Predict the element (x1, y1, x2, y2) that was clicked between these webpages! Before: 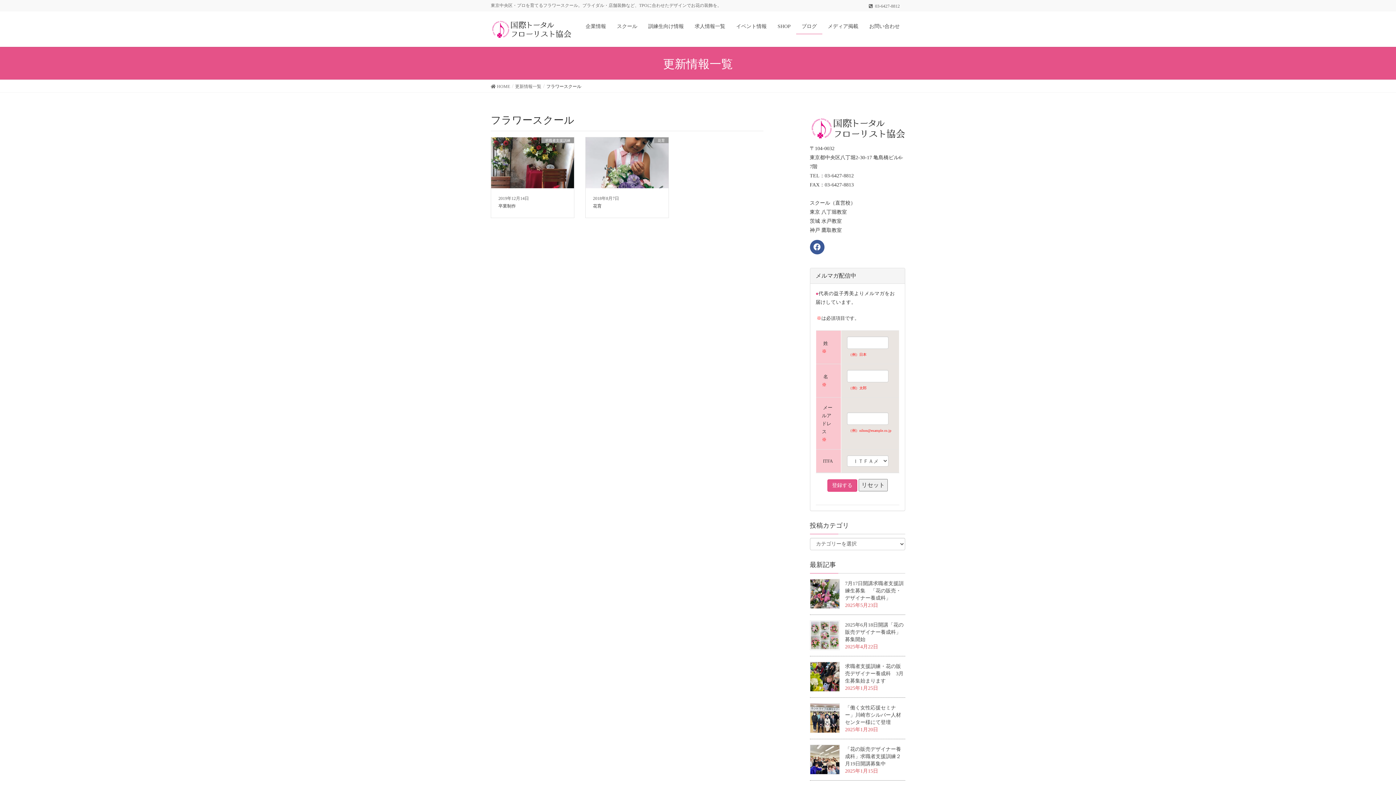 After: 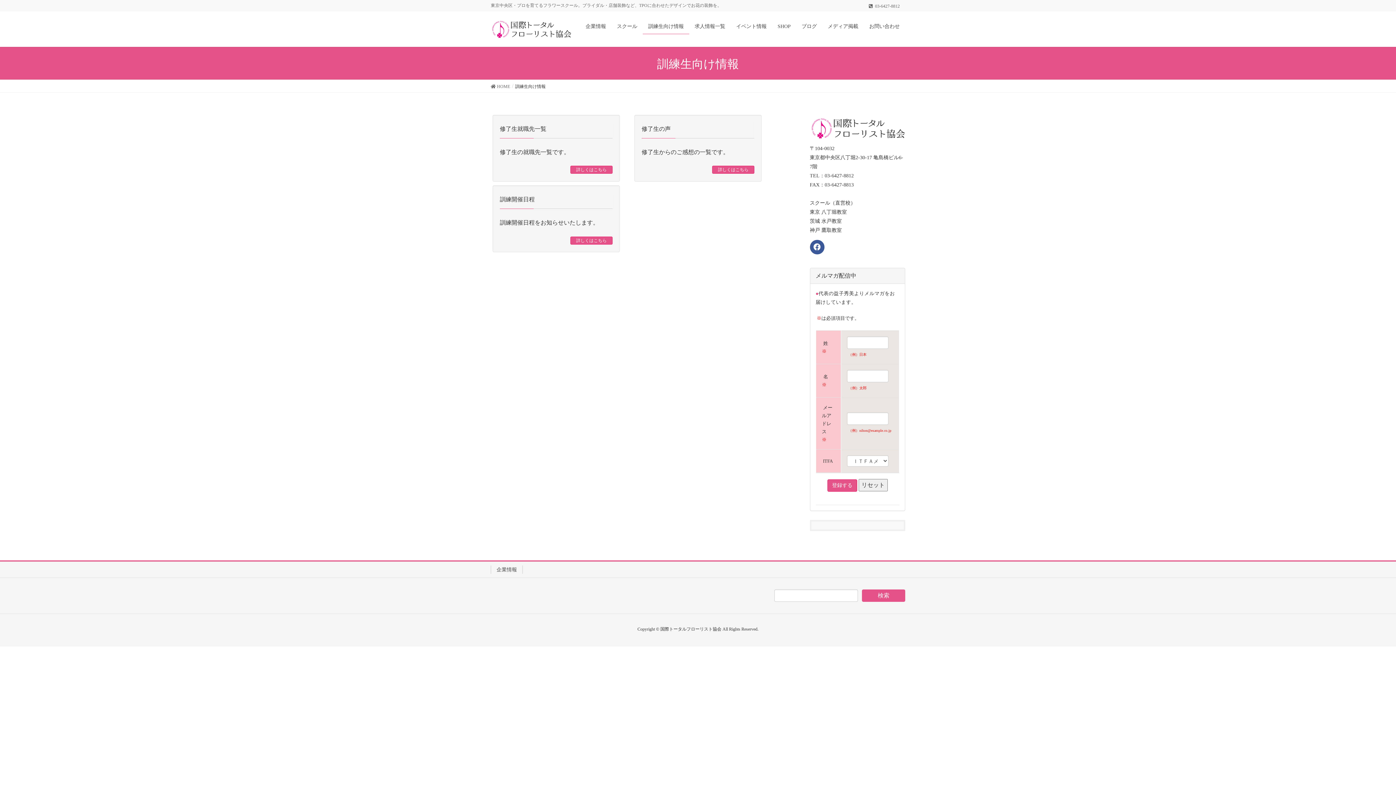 Action: bbox: (642, 18, 689, 34) label: 訓練生向け情報